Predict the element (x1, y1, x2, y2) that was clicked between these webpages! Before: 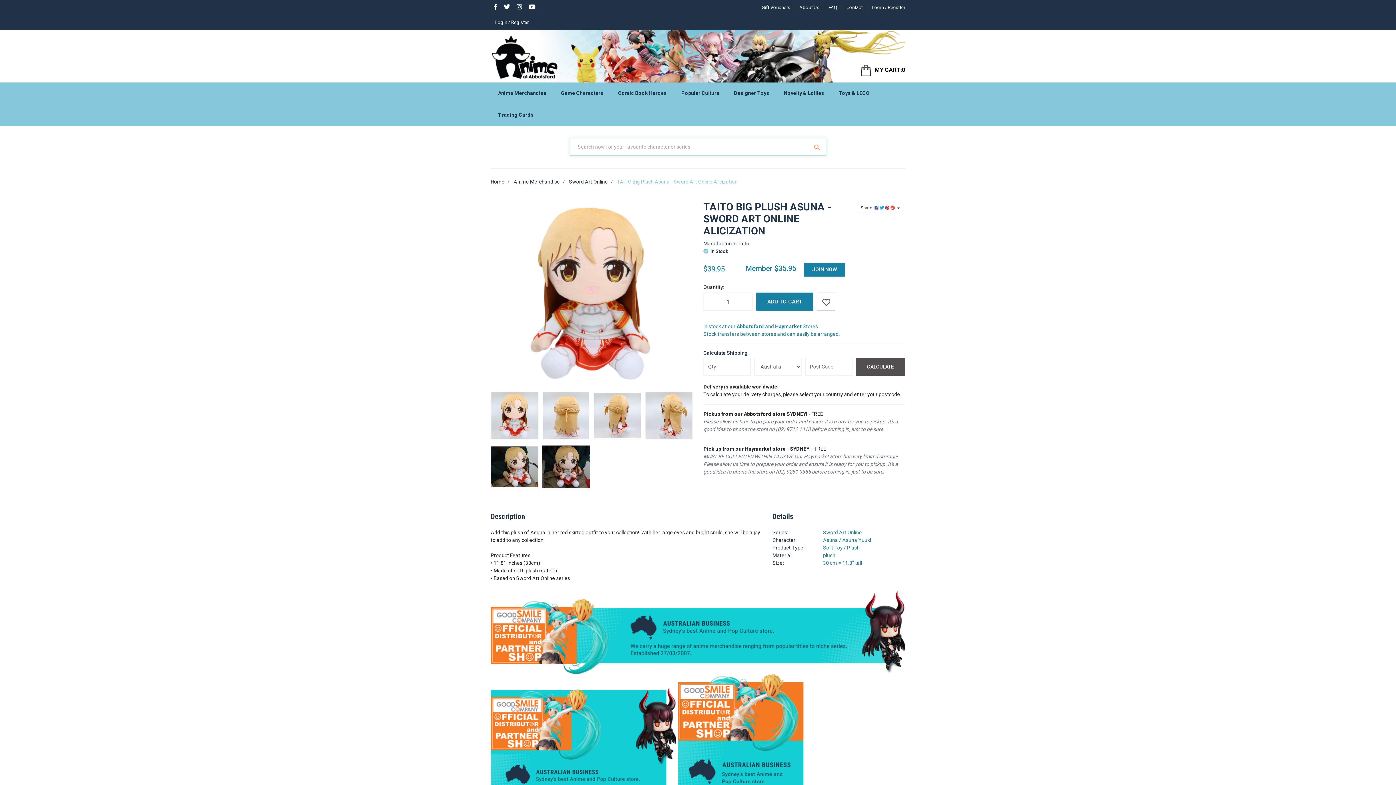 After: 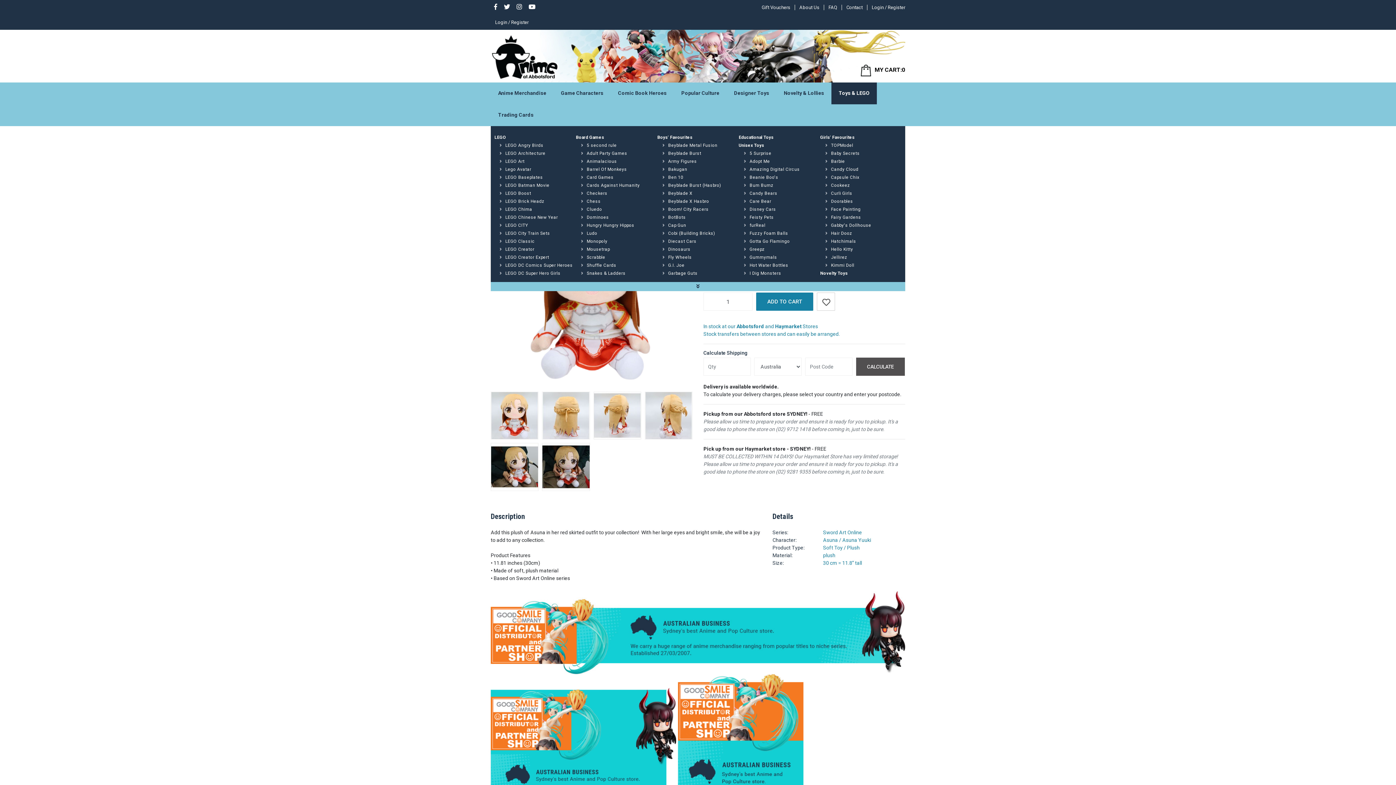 Action: label: Toys & LEGO bbox: (831, 82, 877, 104)